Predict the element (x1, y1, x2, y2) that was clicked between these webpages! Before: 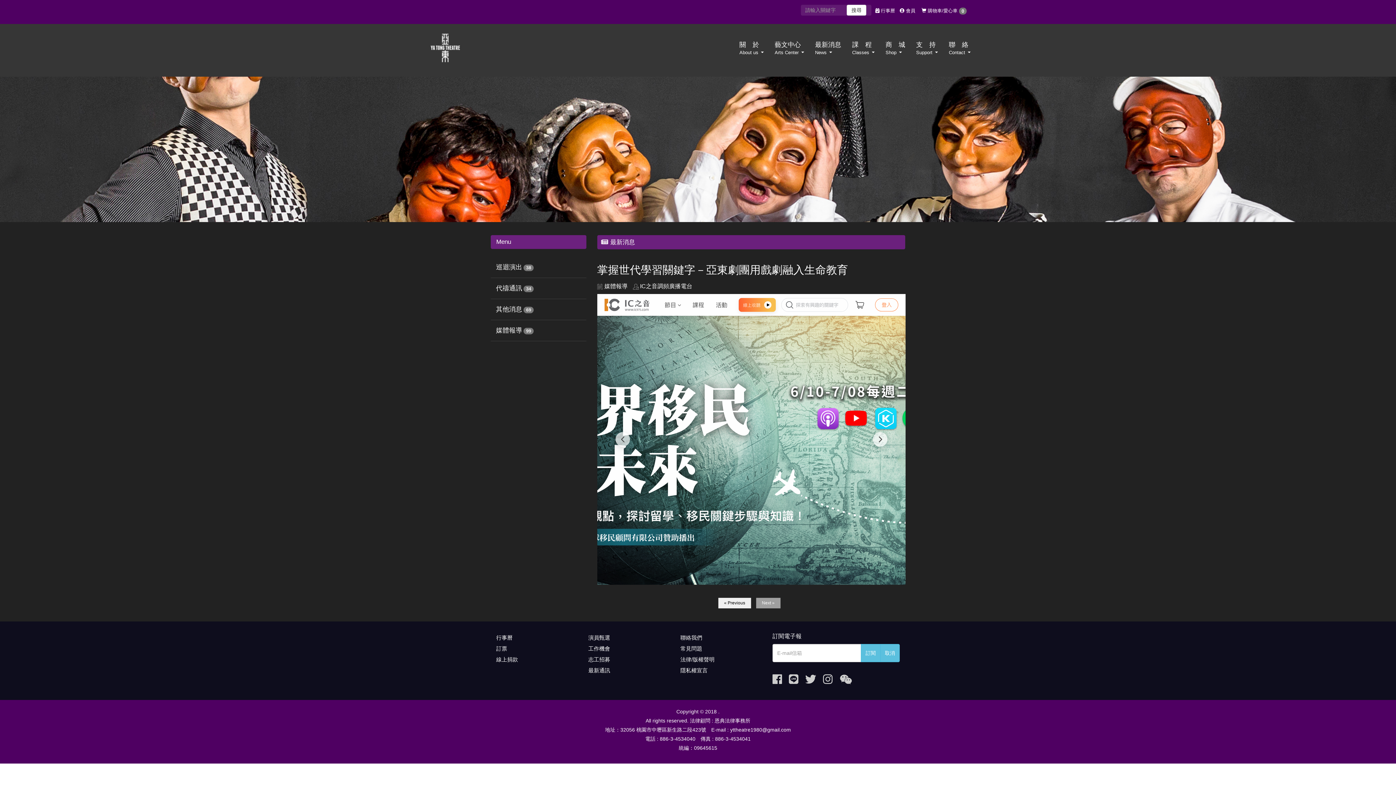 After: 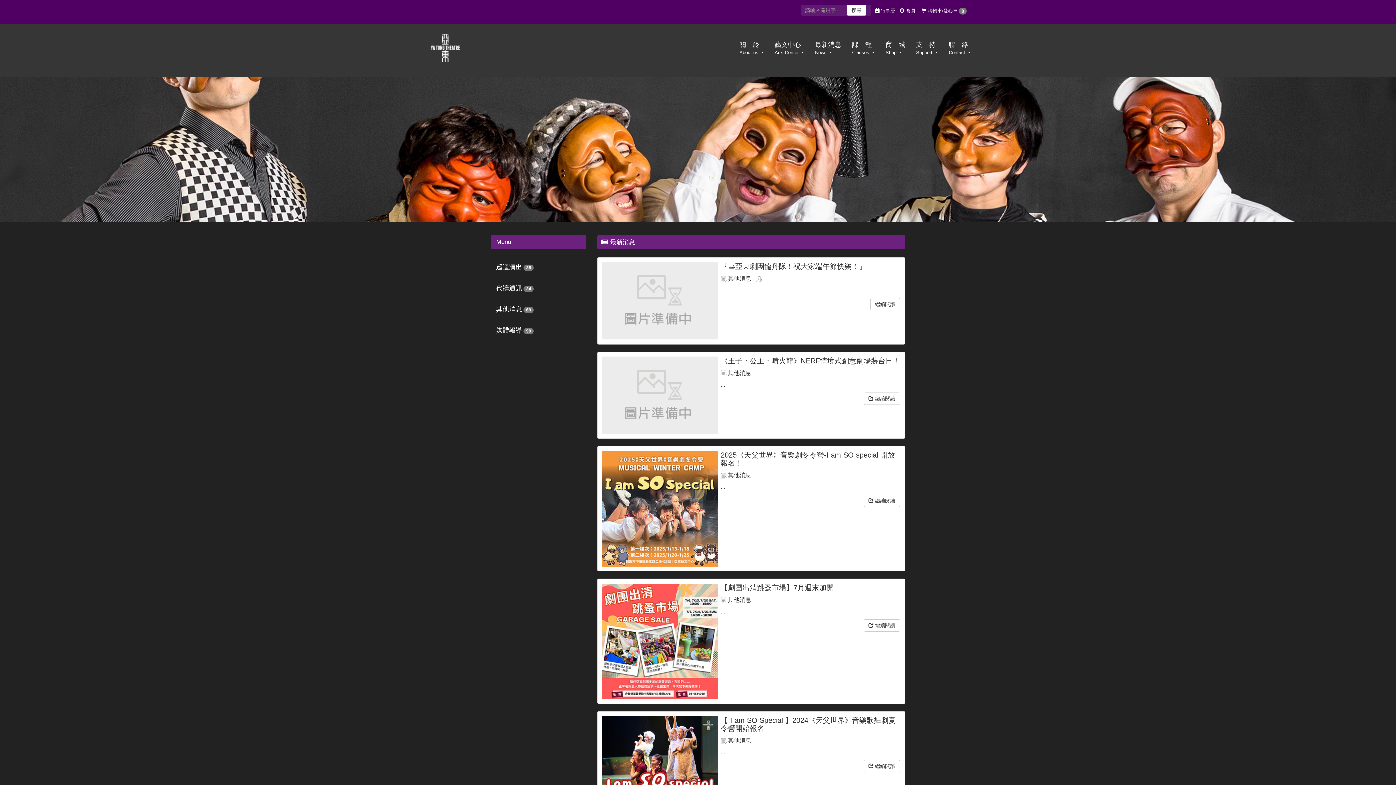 Action: bbox: (490, 305, 523, 313) label: 其他消息